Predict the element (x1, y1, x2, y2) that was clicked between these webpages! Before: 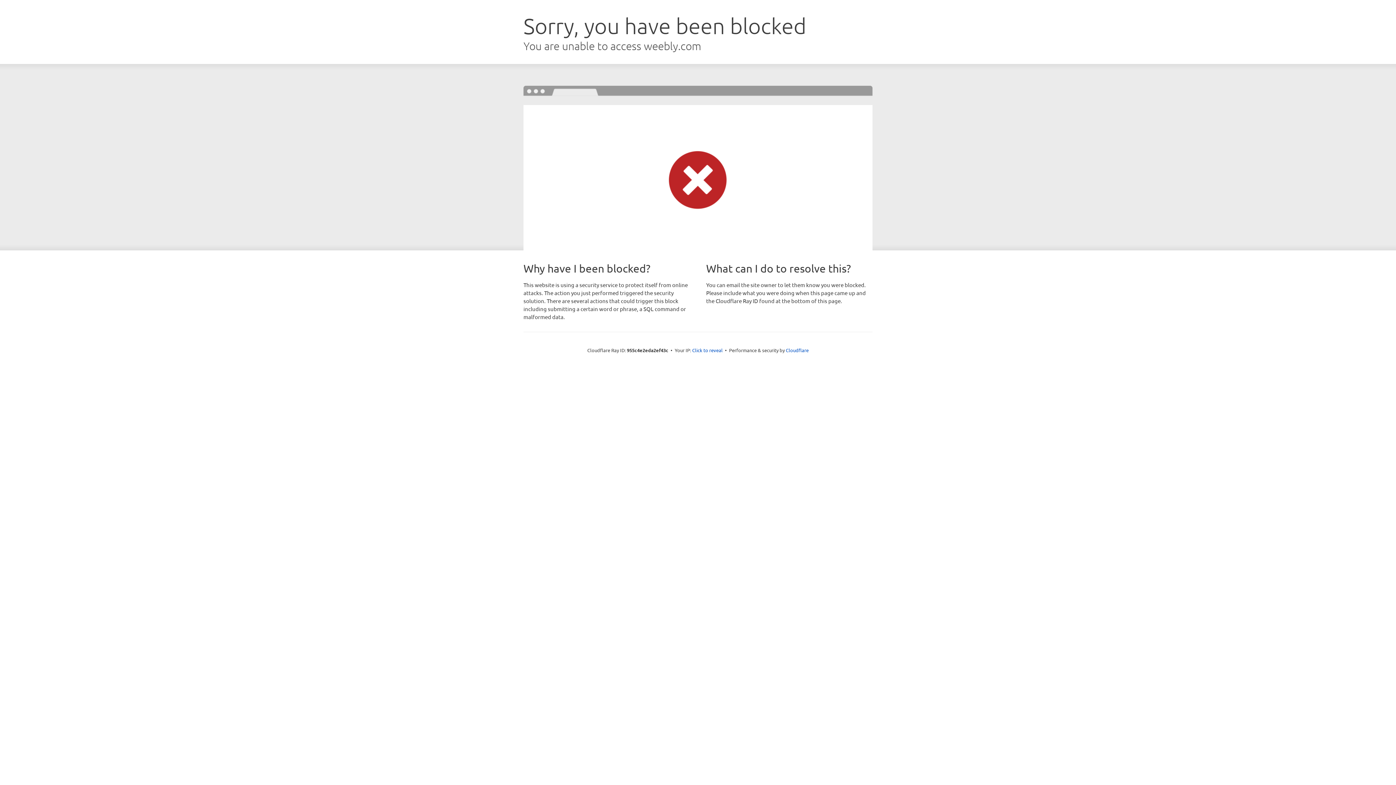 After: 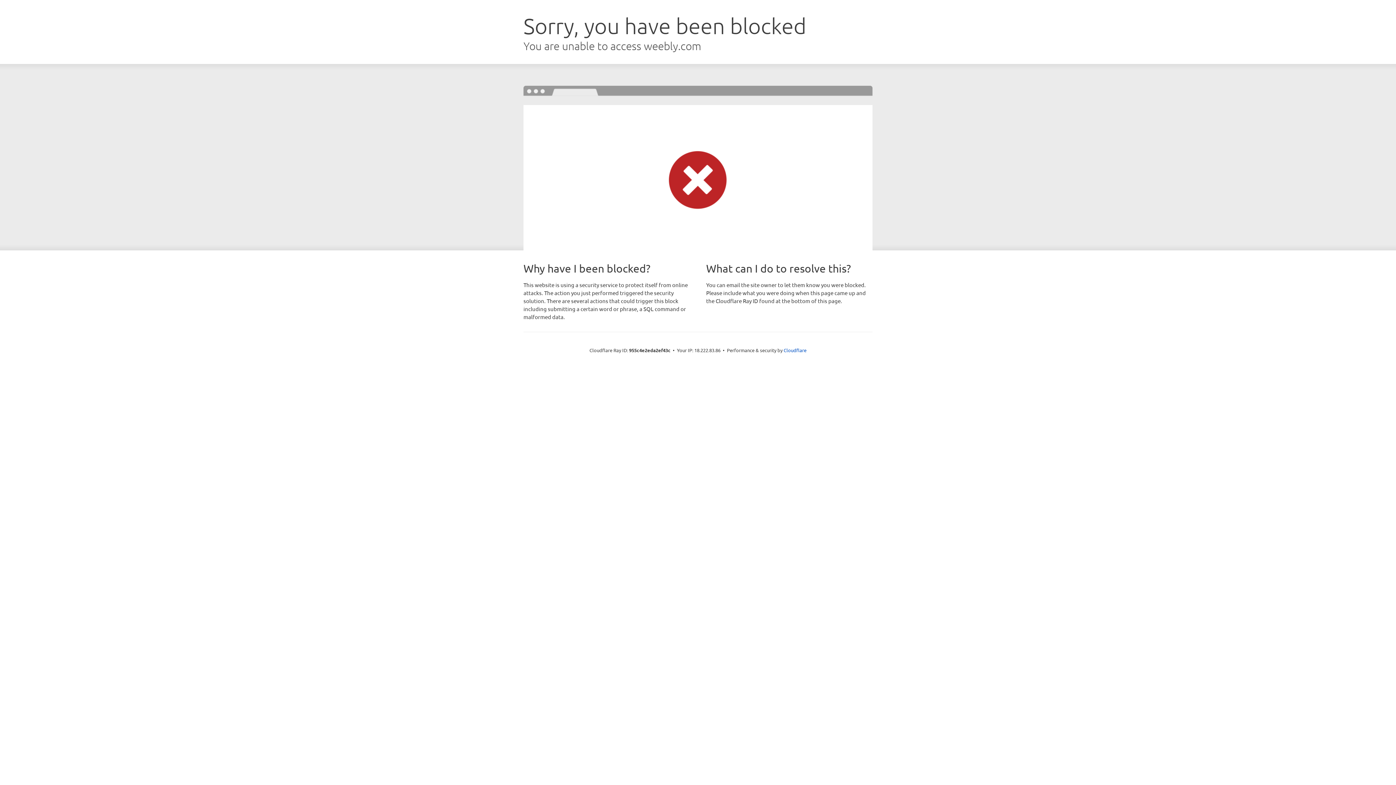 Action: label: Click to reveal bbox: (692, 346, 722, 353)